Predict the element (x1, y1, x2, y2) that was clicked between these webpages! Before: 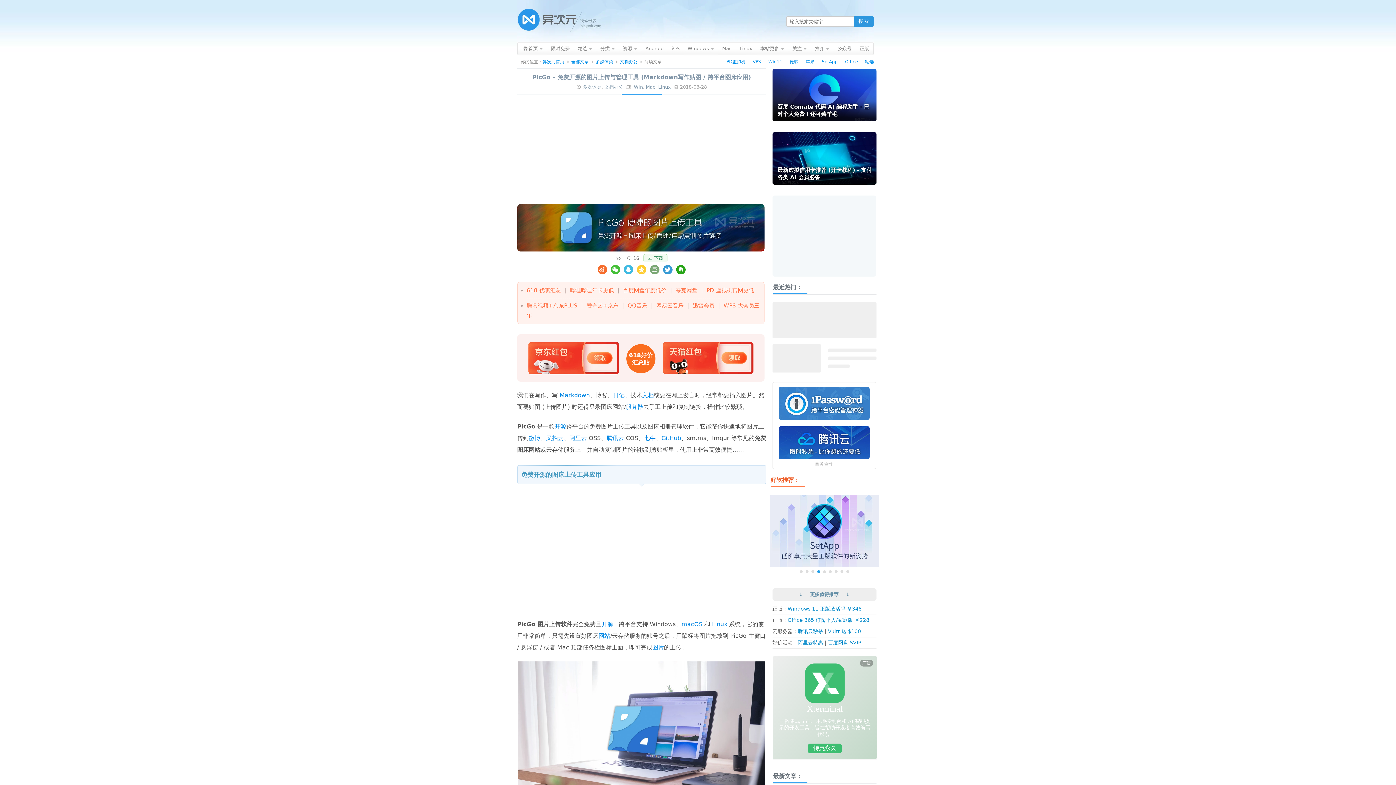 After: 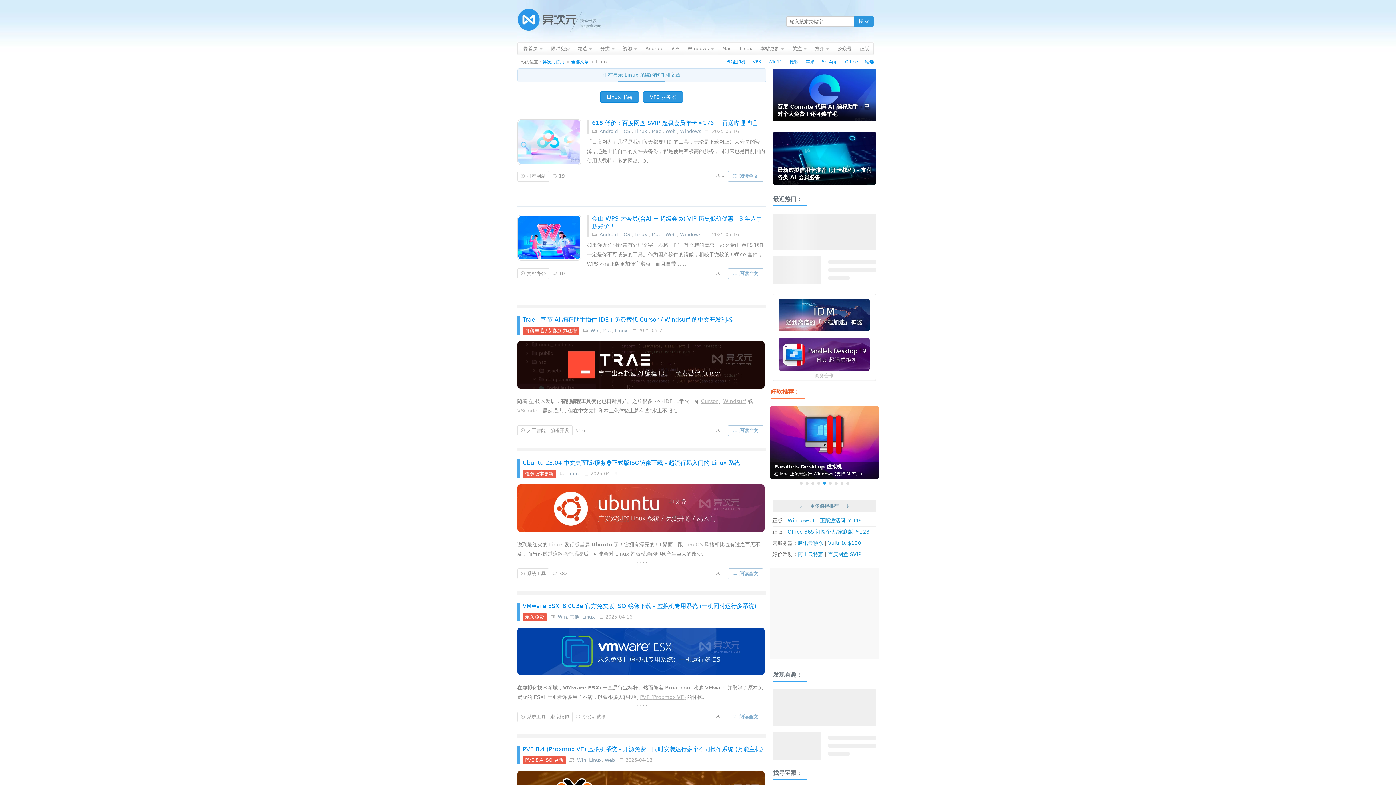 Action: label: Linux bbox: (658, 84, 671, 89)